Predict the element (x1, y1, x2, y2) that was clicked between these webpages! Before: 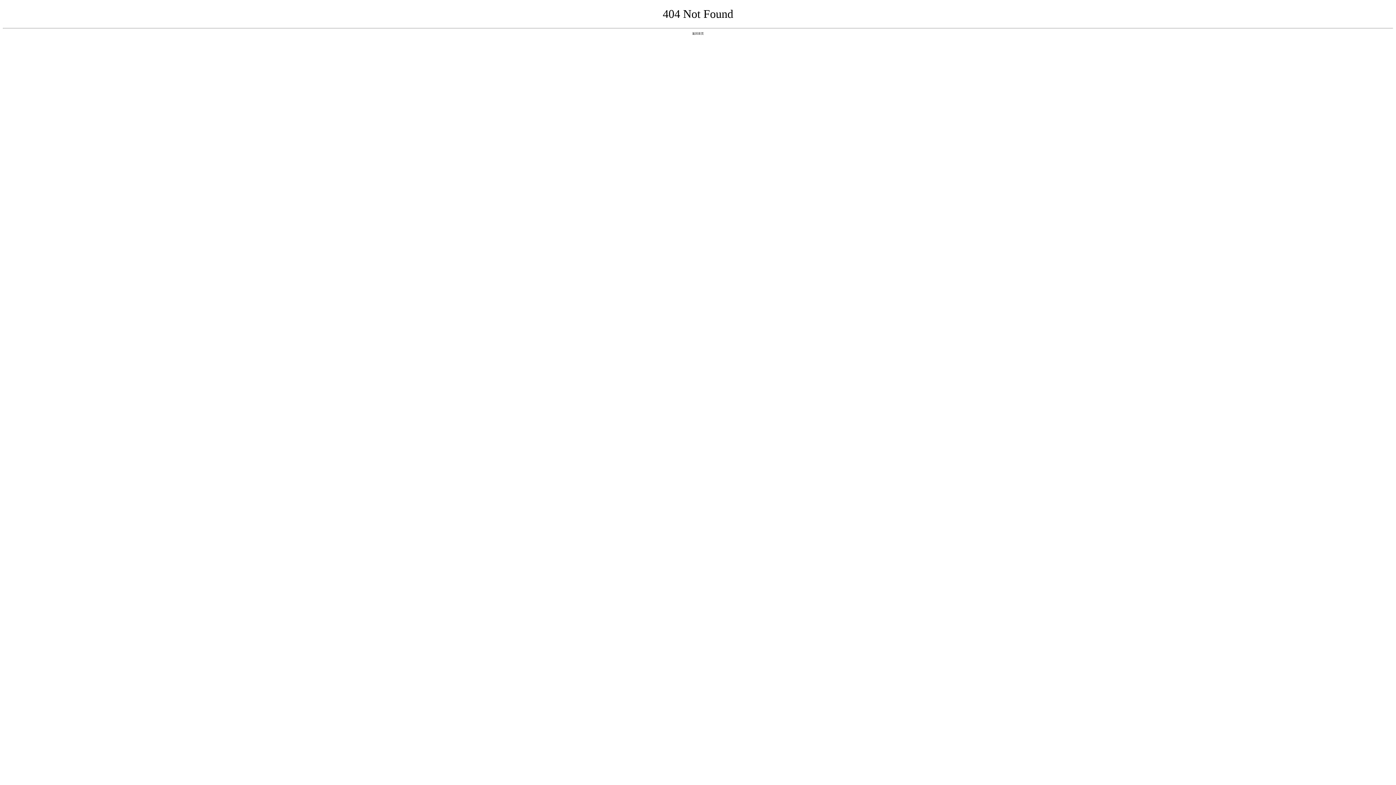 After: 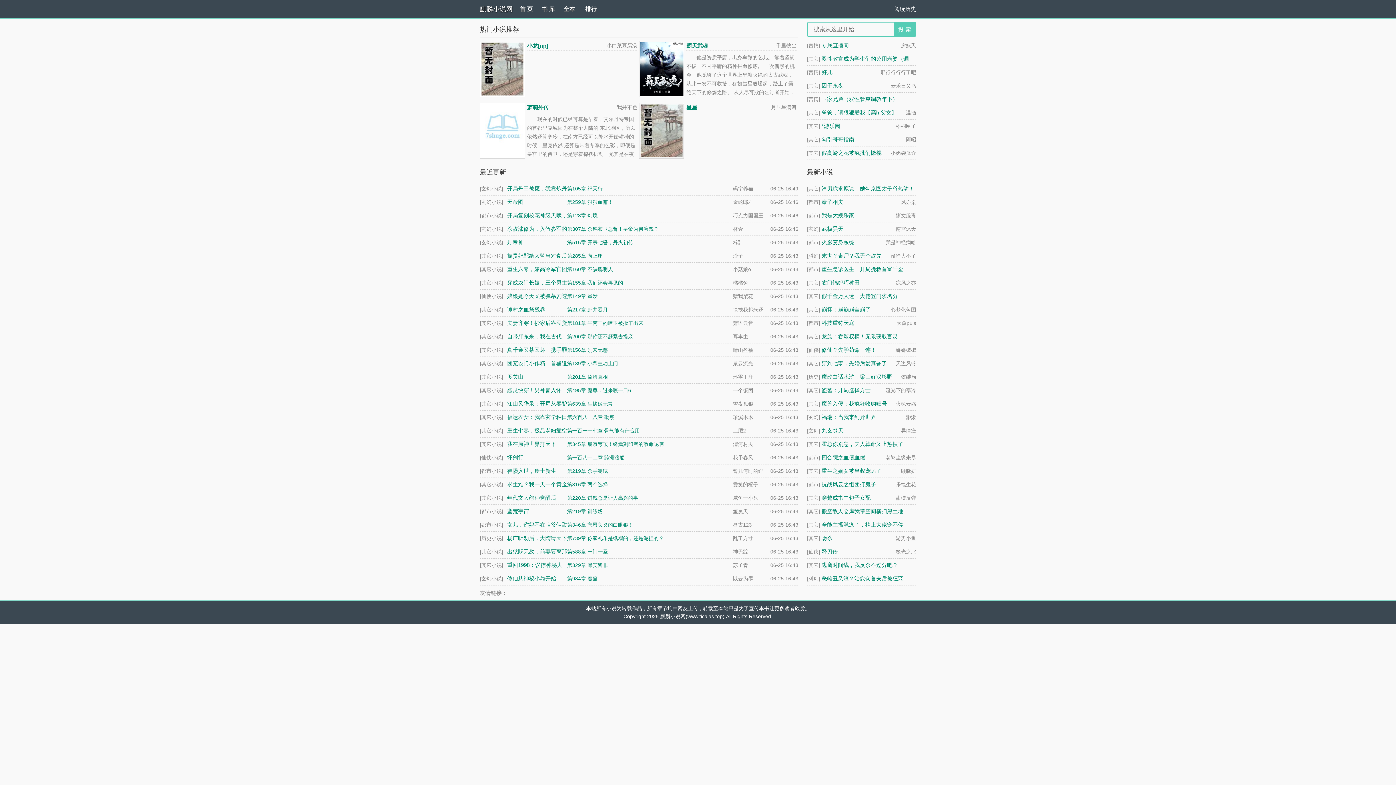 Action: label: 返回首页 bbox: (692, 31, 704, 35)